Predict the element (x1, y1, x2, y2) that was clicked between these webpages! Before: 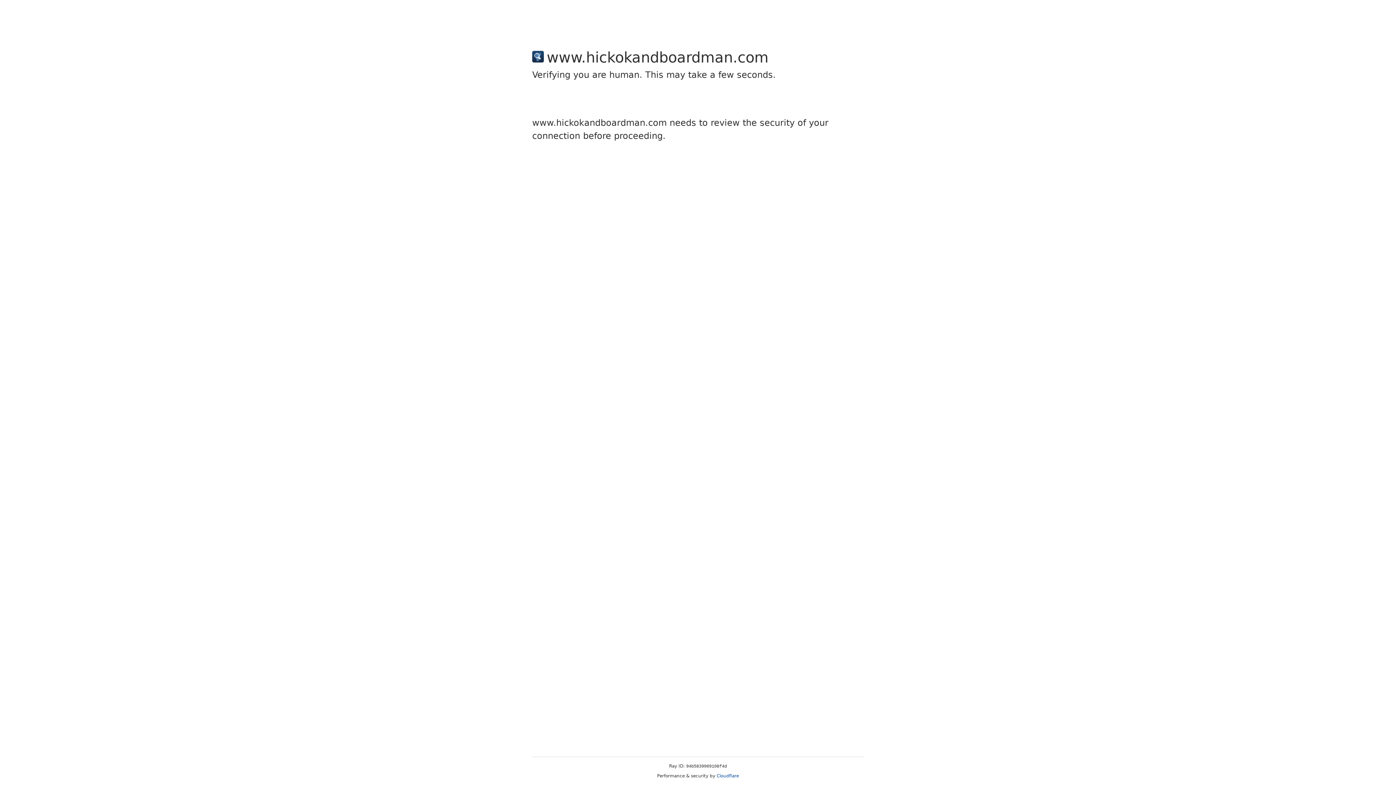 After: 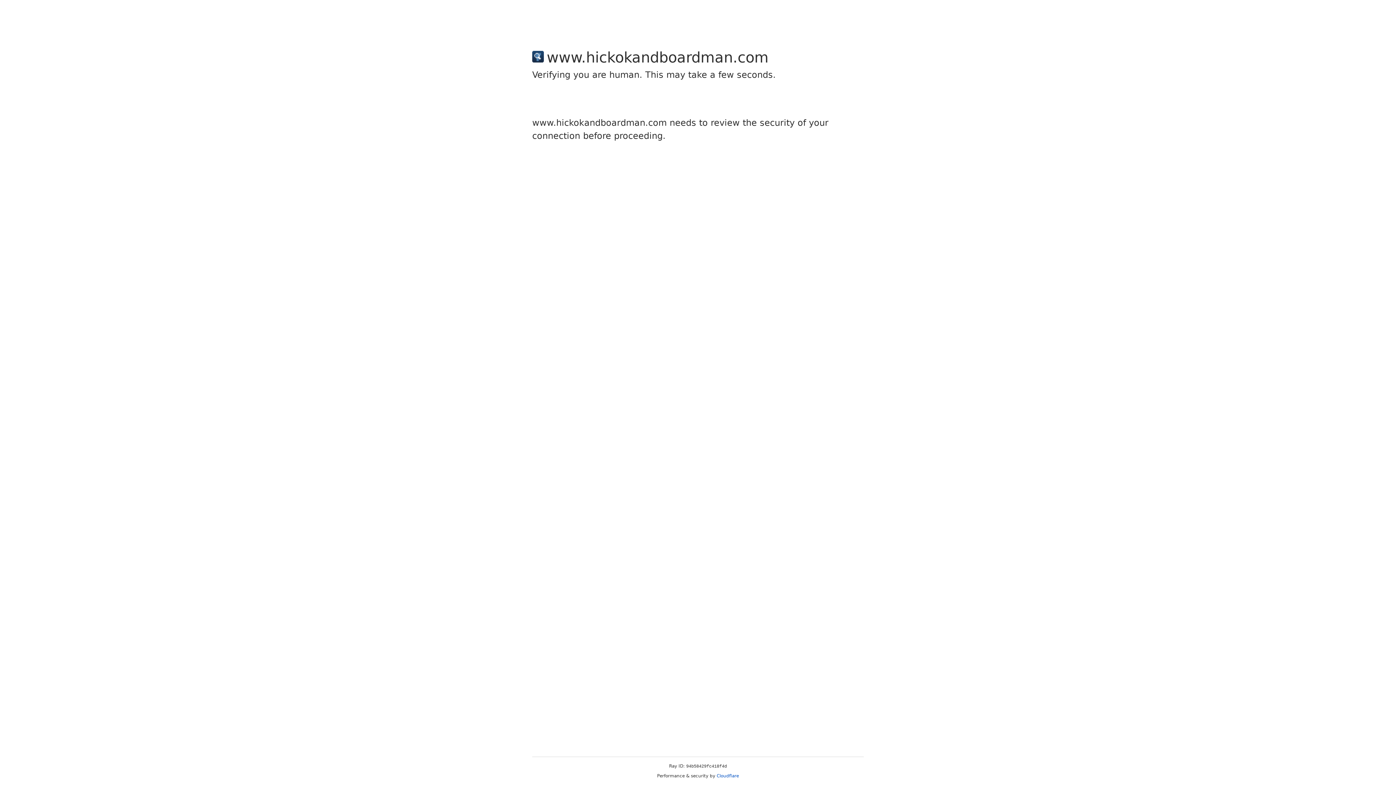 Action: label: Cloudflare bbox: (716, 773, 739, 778)